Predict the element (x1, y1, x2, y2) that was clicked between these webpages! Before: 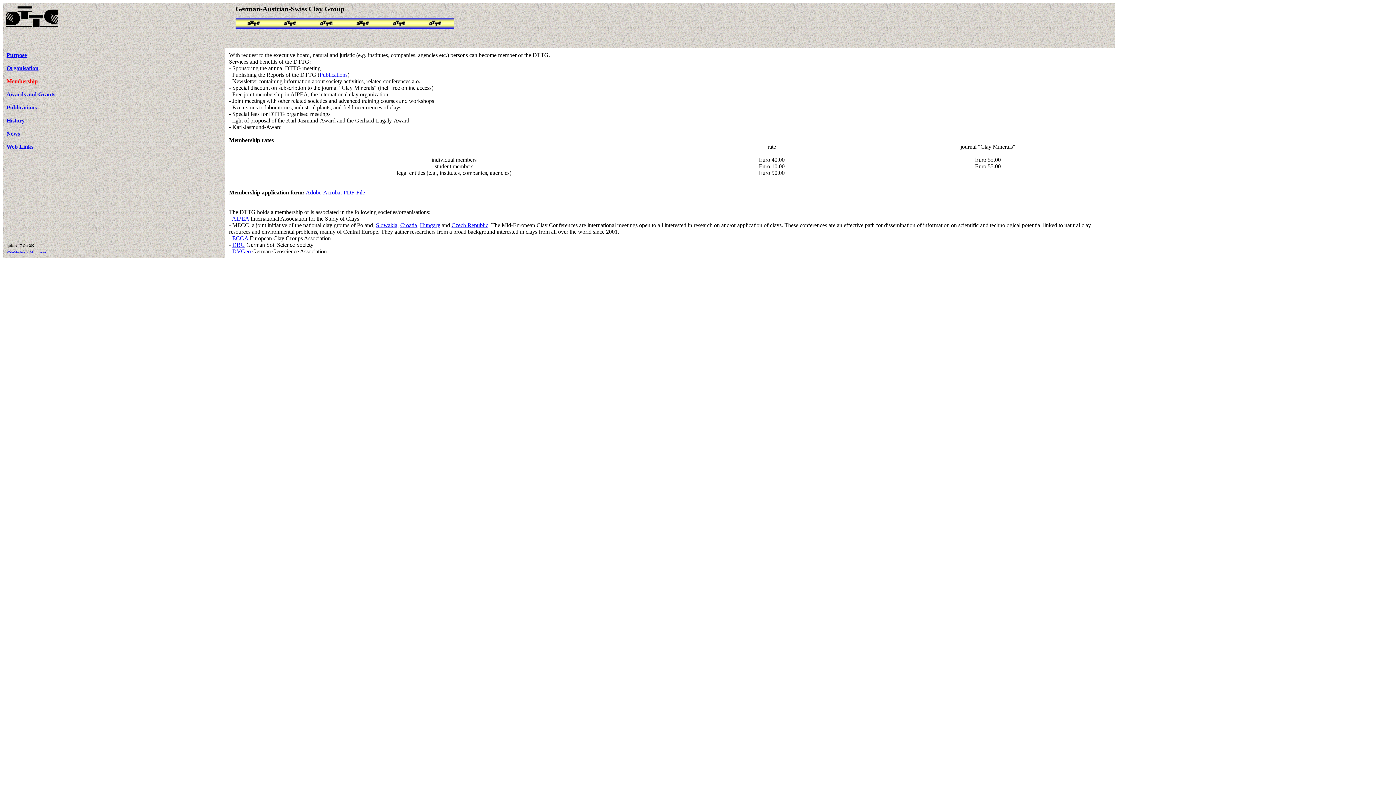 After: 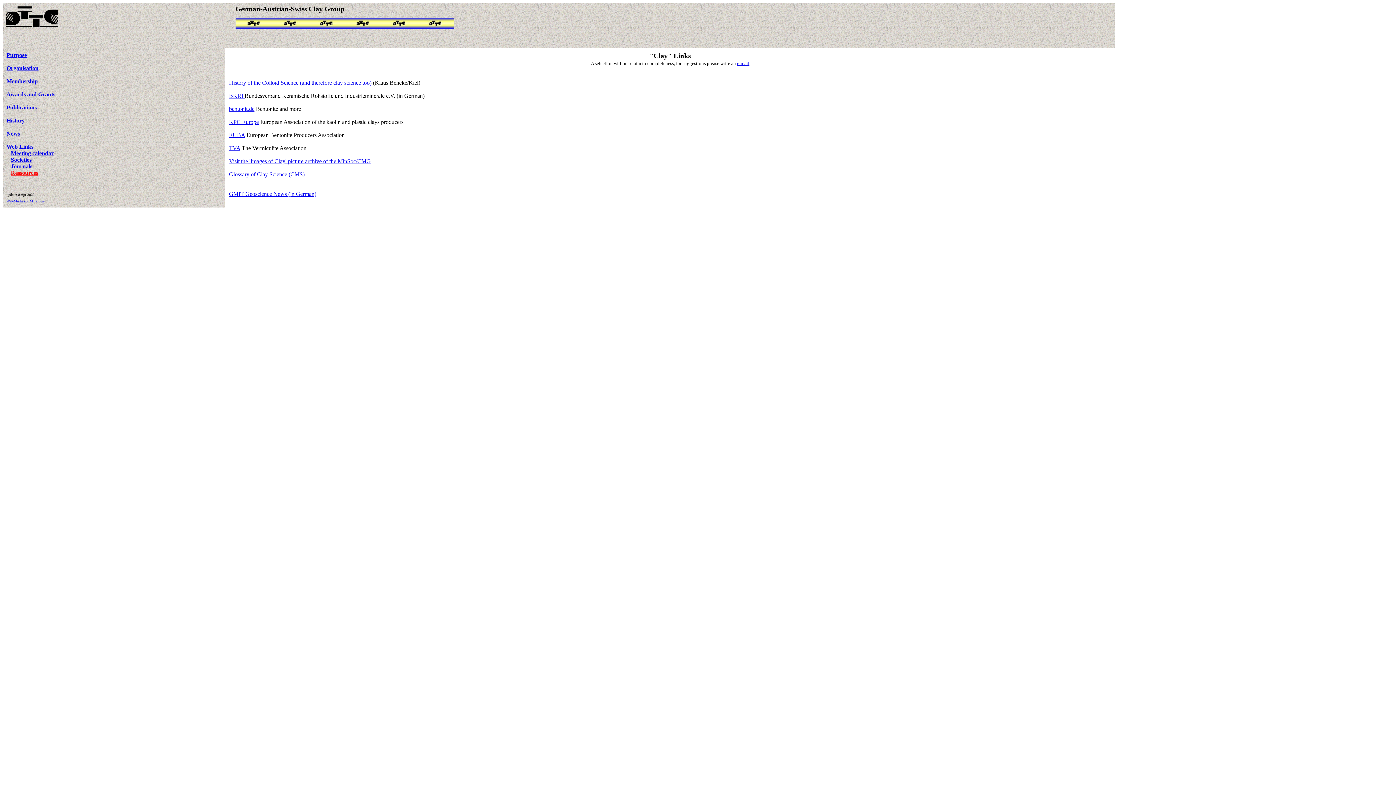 Action: bbox: (6, 143, 33, 149) label: Web Links